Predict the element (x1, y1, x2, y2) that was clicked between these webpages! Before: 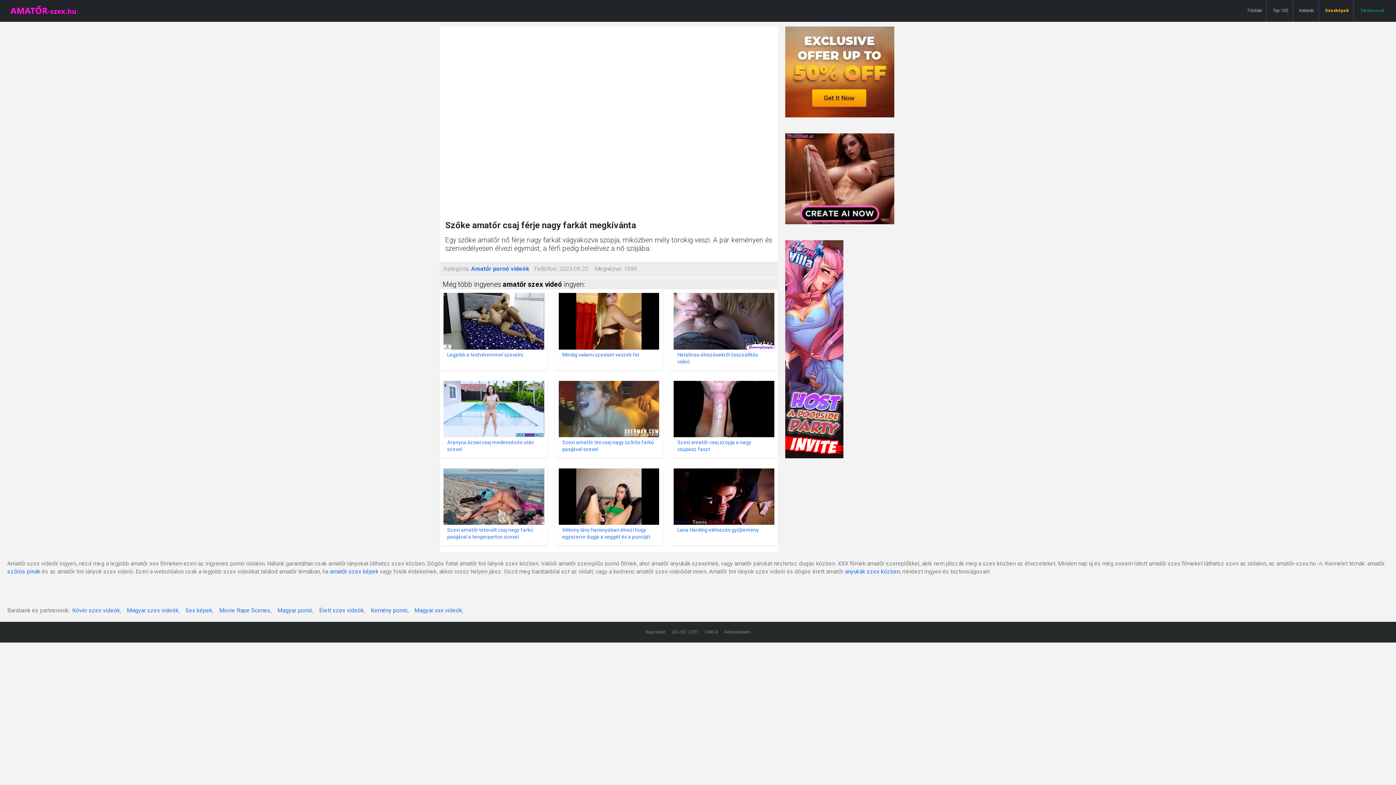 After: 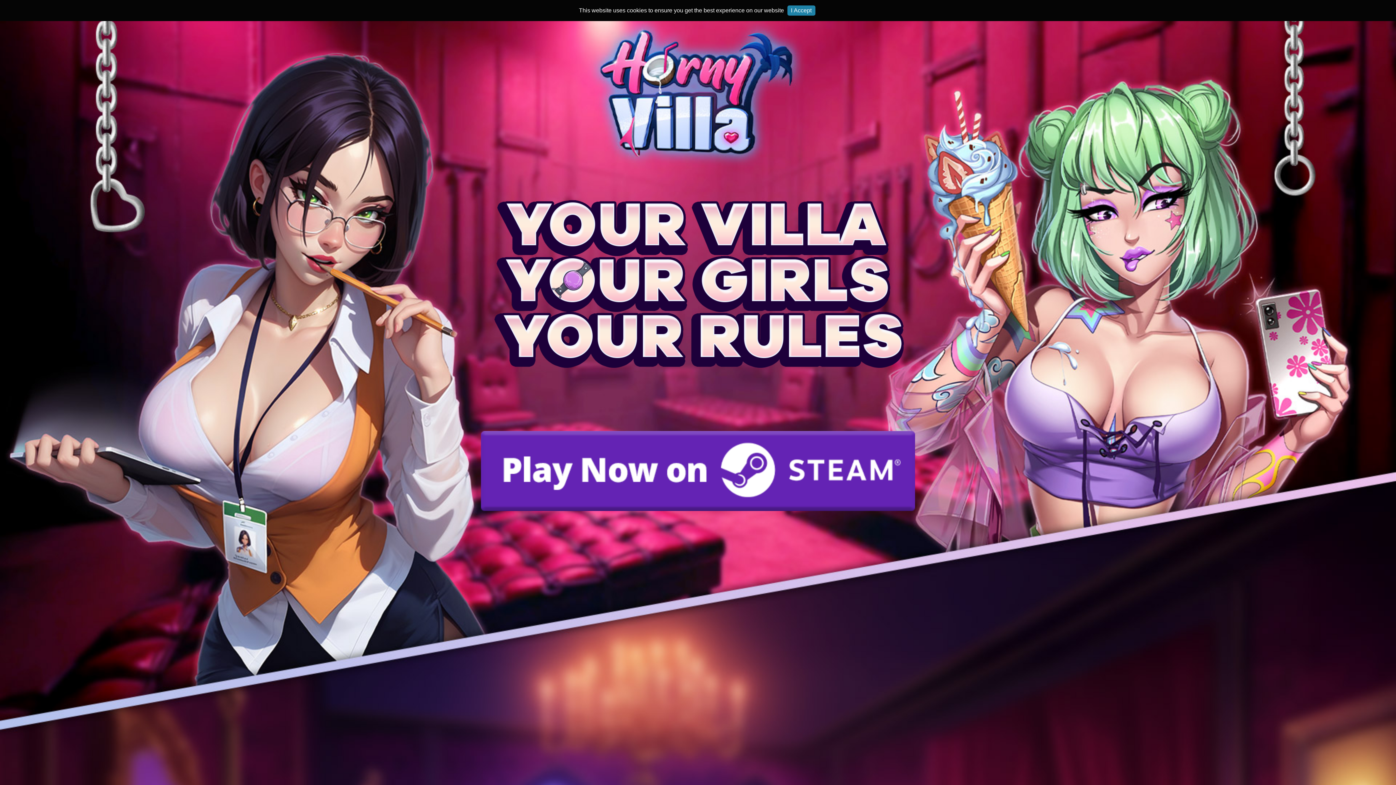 Action: label: Érett szex videók bbox: (319, 607, 364, 614)